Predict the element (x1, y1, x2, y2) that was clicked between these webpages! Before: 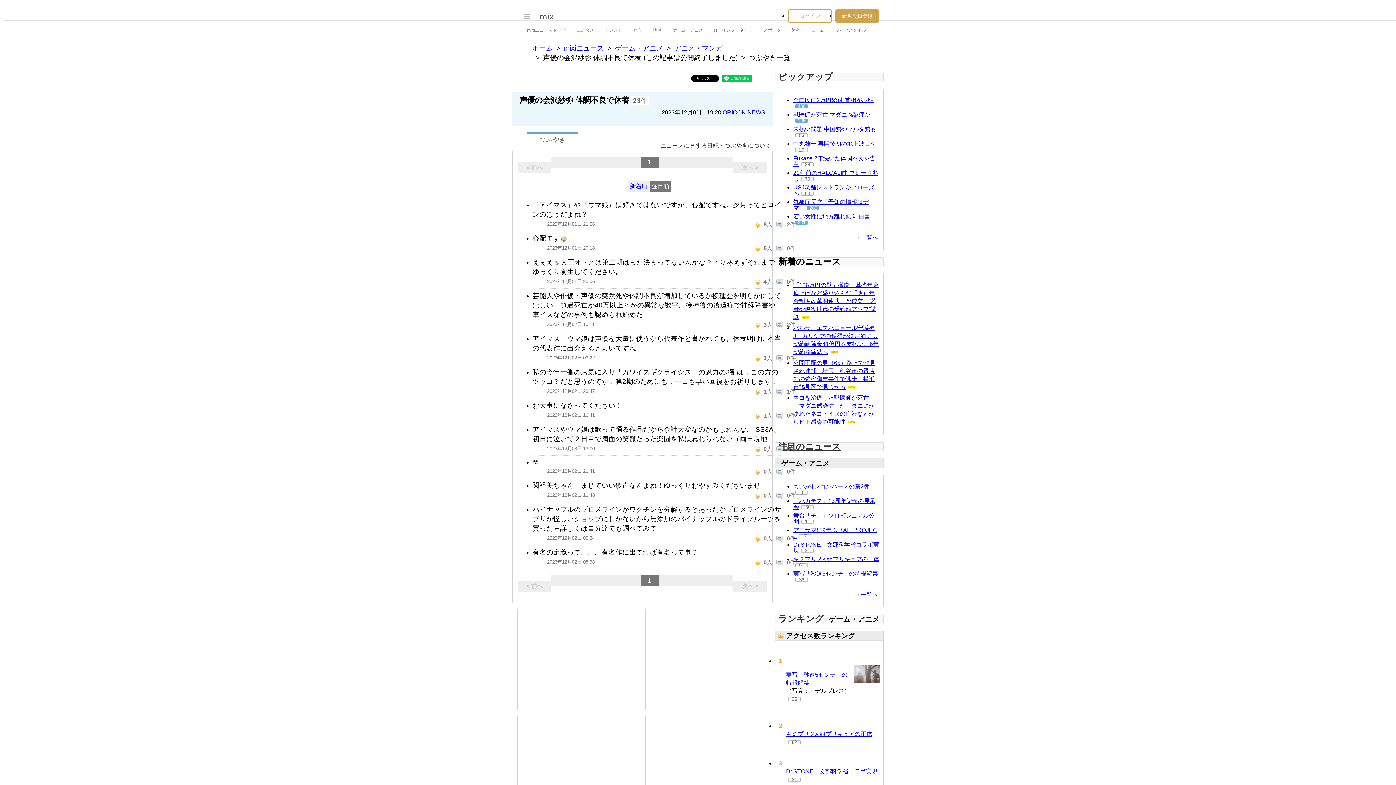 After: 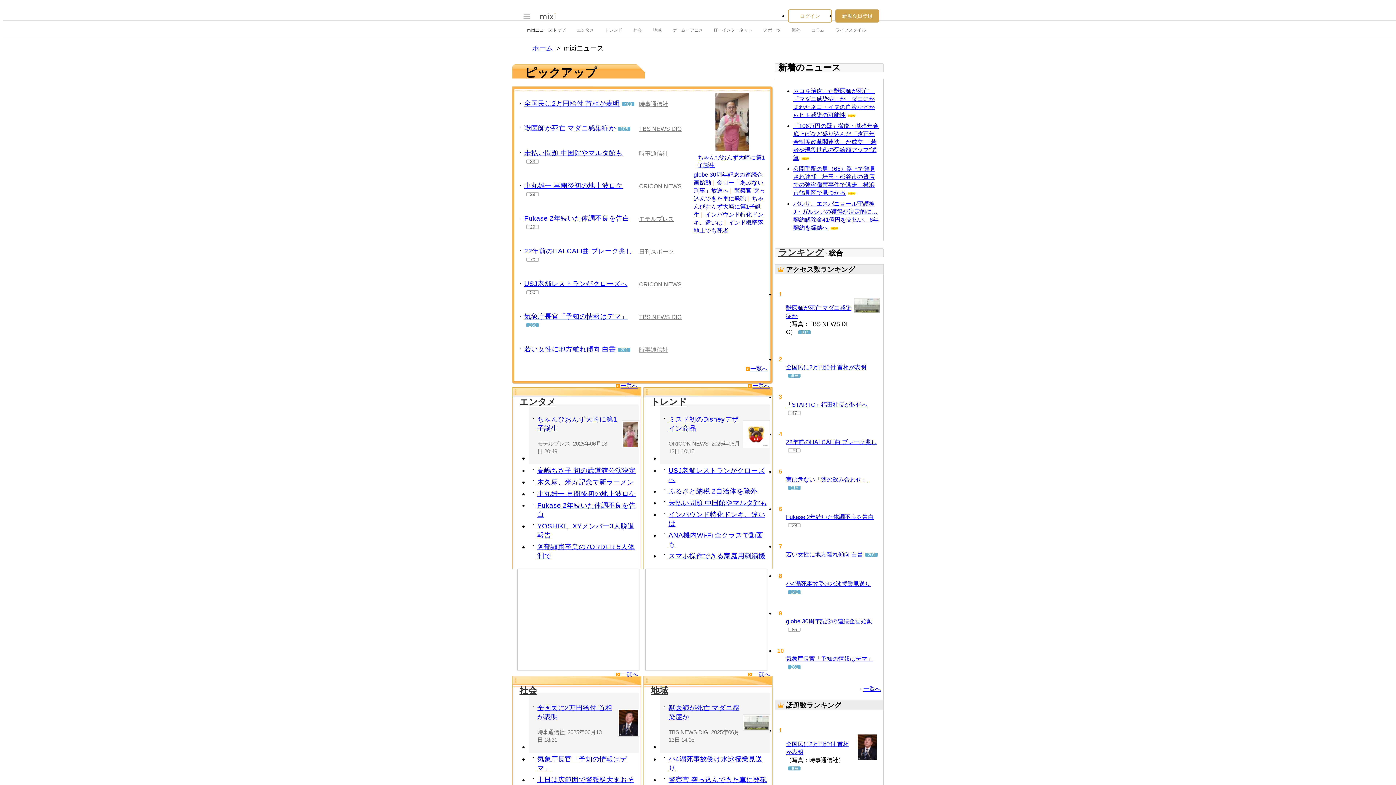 Action: bbox: (564, 78, 604, 86) label: mixiニュース